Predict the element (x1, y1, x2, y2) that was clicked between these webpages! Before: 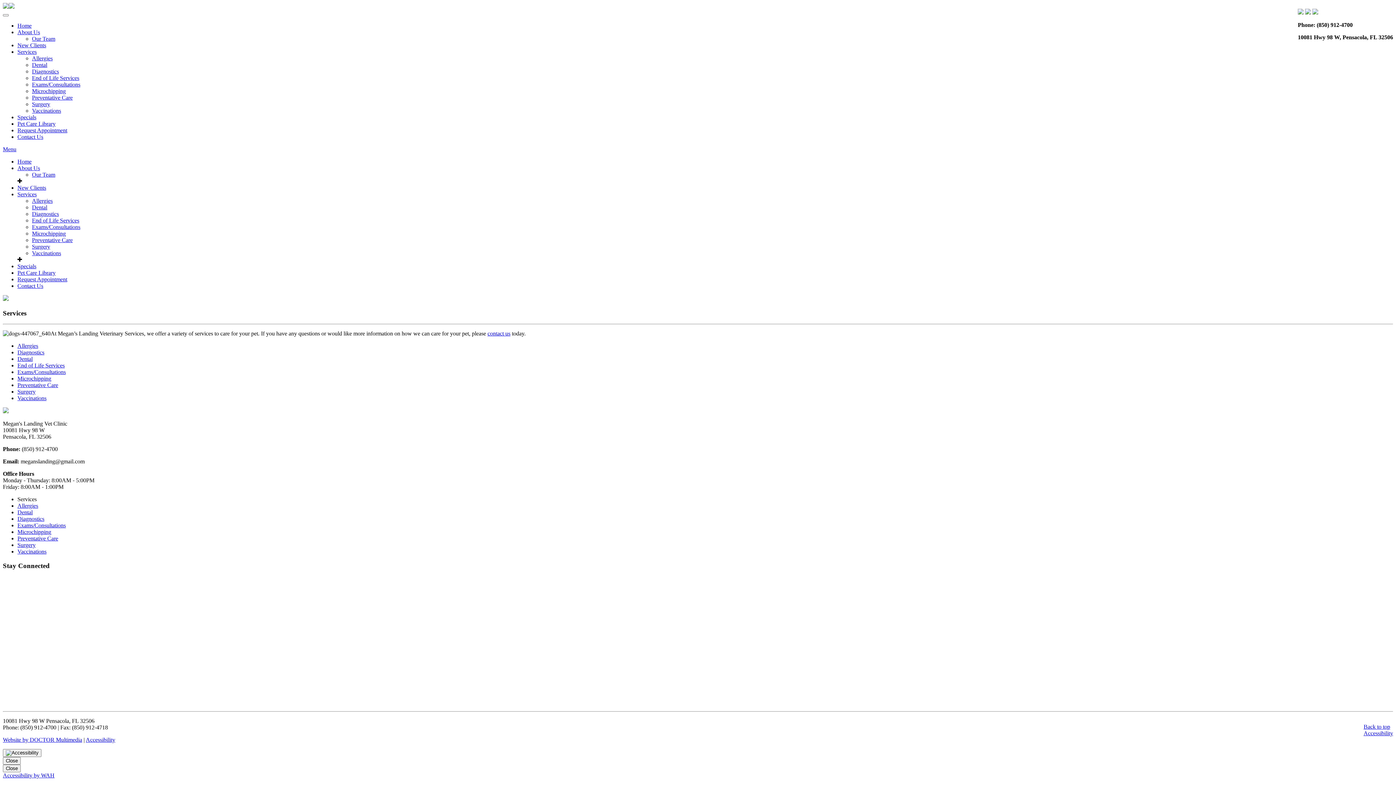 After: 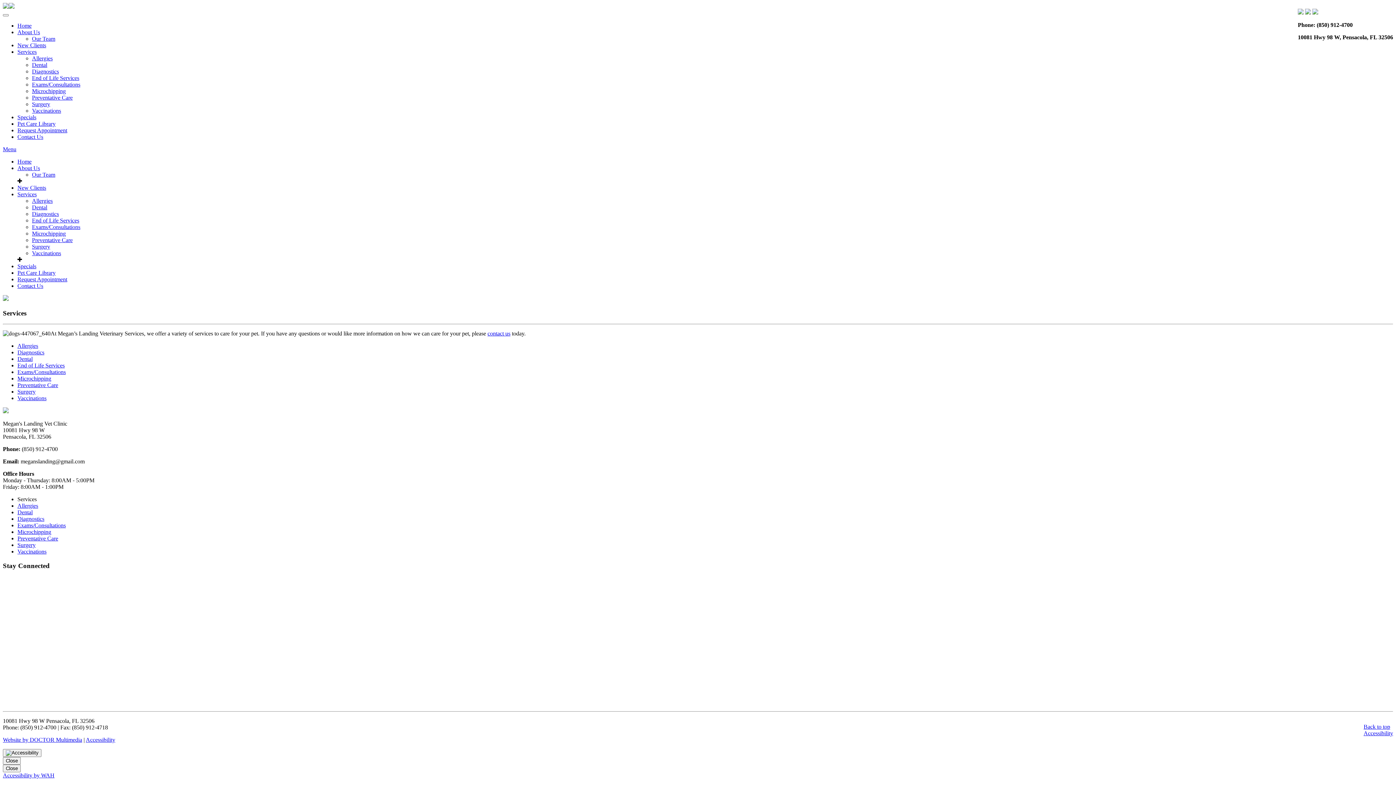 Action: bbox: (1298, 9, 1304, 15)